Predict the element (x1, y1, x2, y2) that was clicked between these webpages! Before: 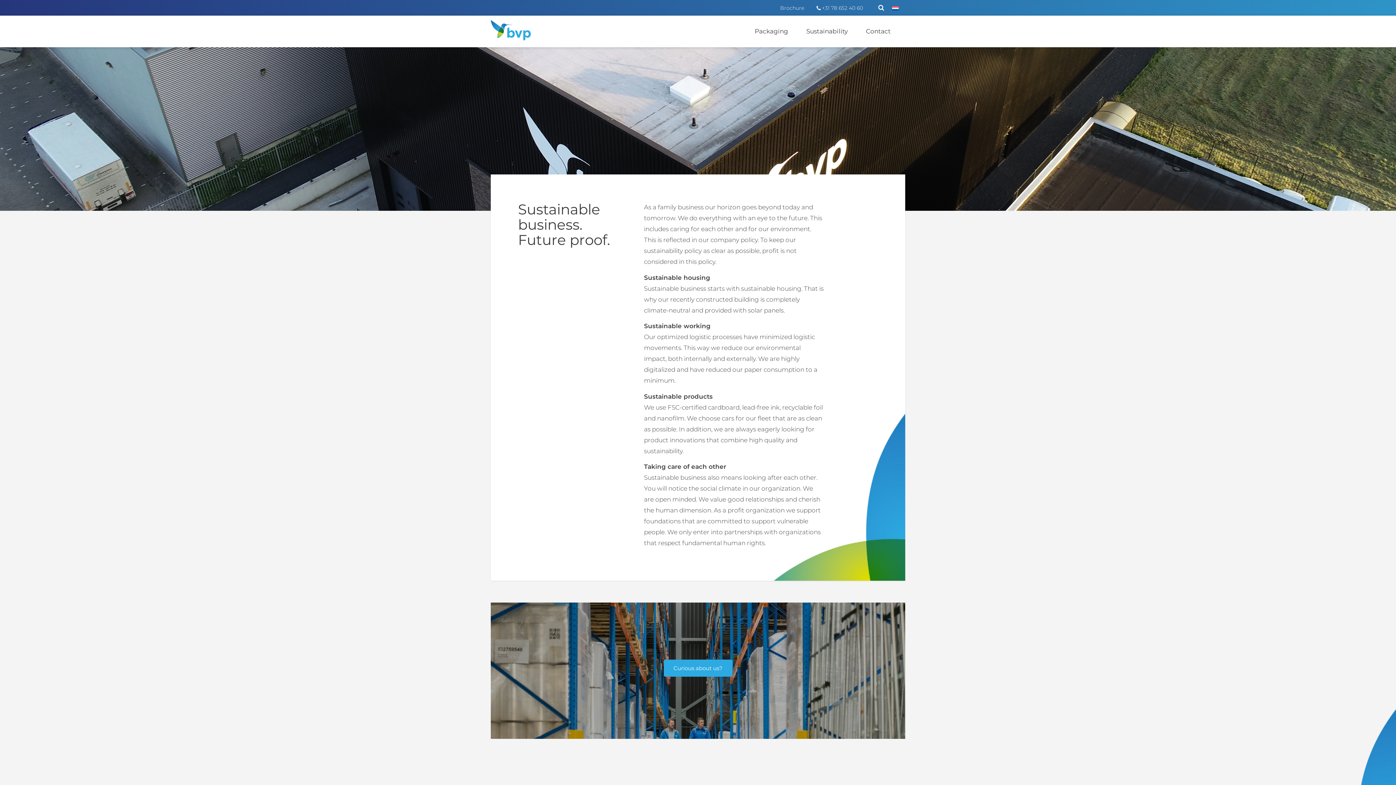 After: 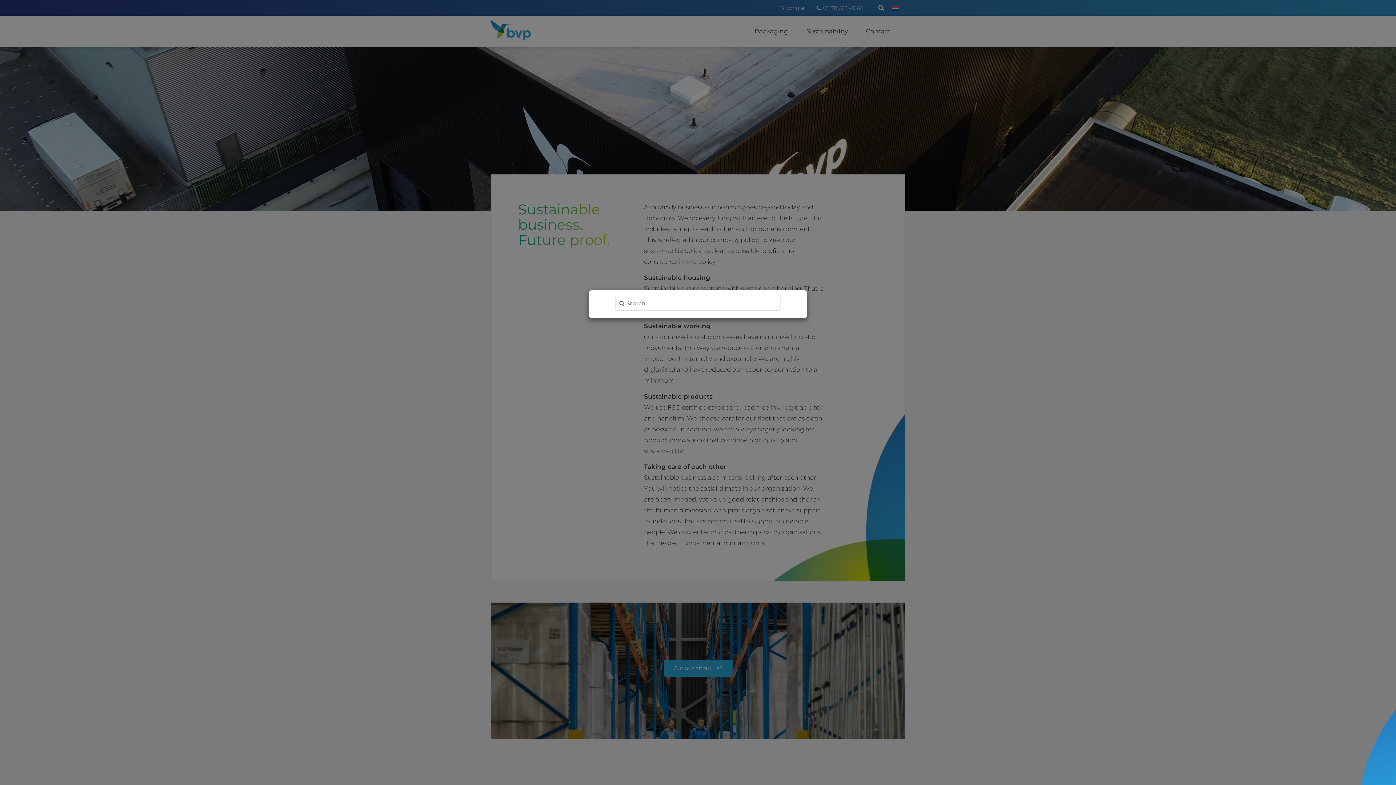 Action: bbox: (878, 4, 884, 10)